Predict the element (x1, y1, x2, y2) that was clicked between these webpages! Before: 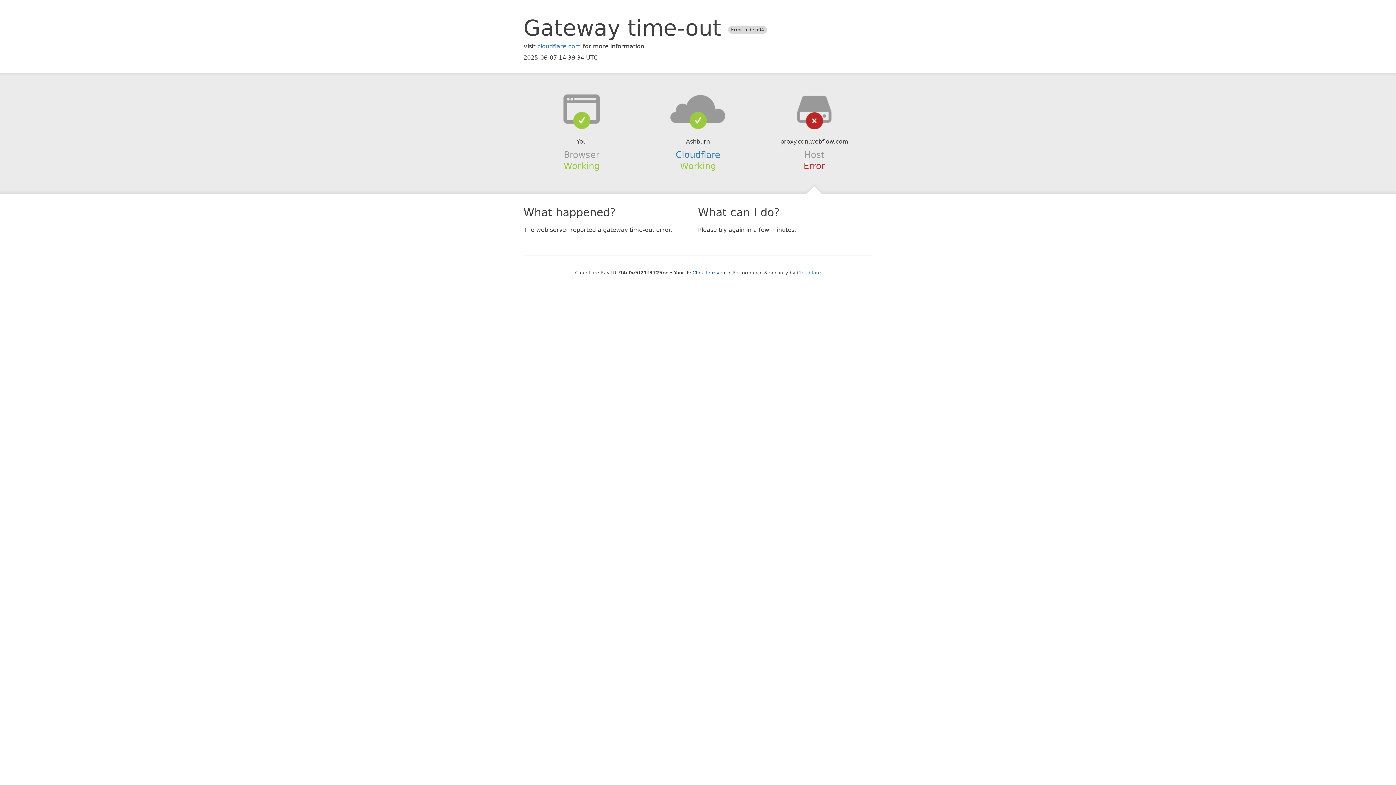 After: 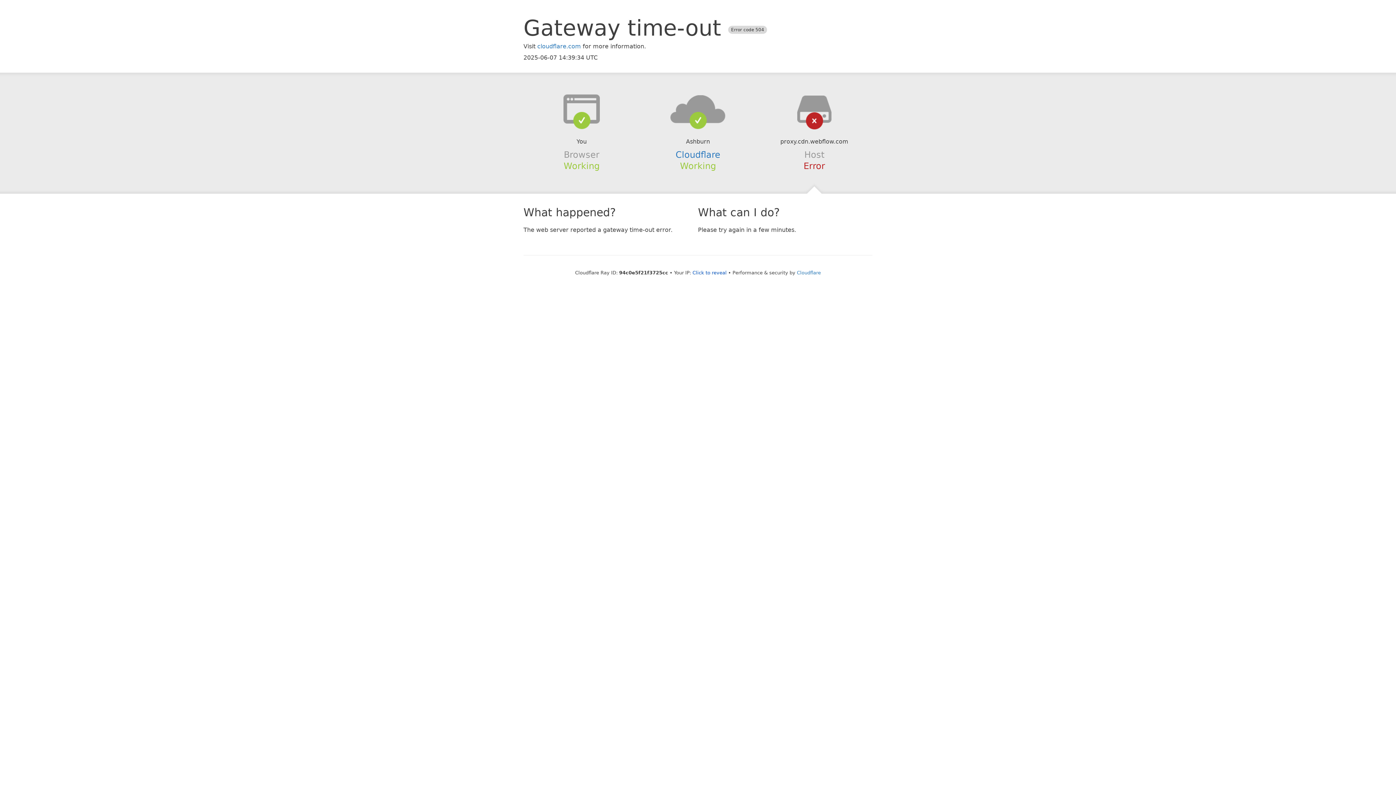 Action: bbox: (639, 94, 756, 123)